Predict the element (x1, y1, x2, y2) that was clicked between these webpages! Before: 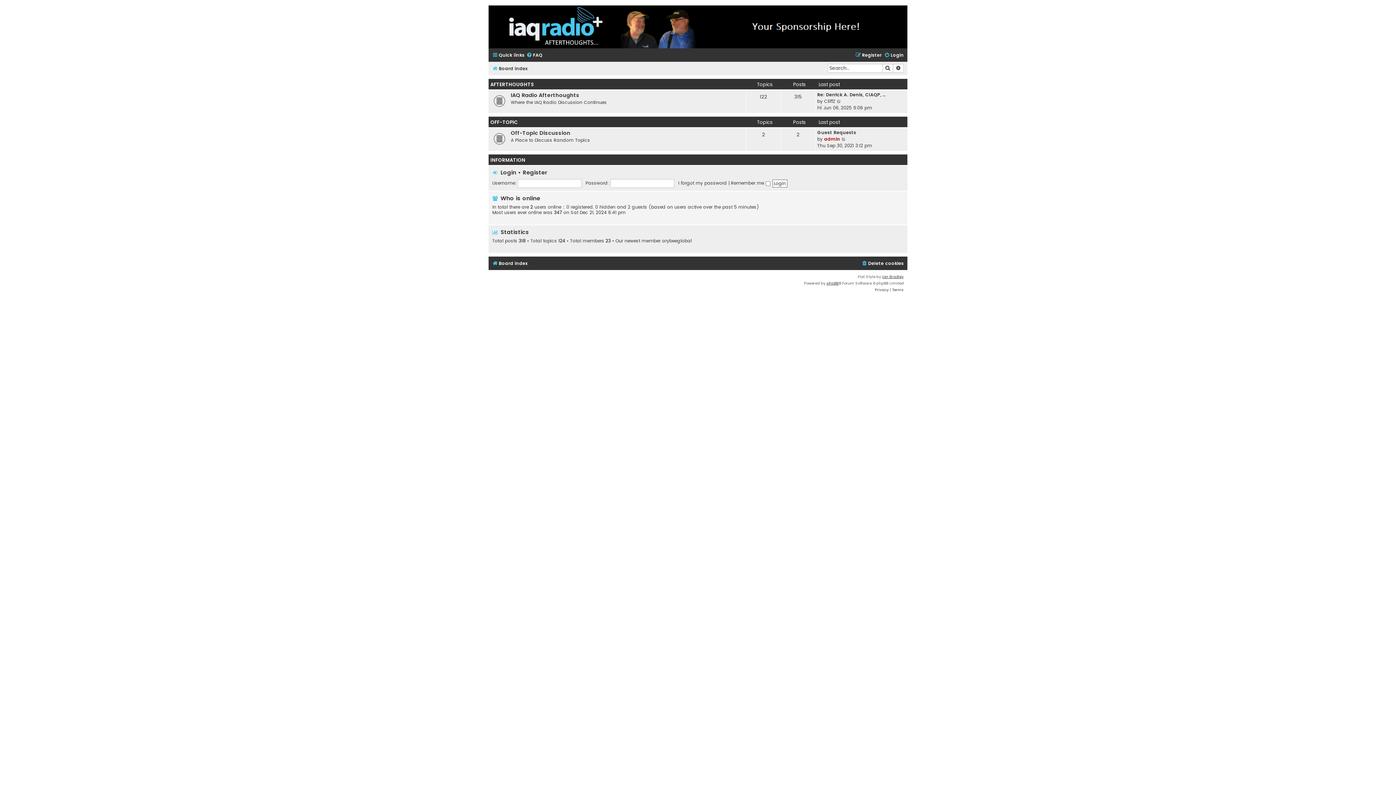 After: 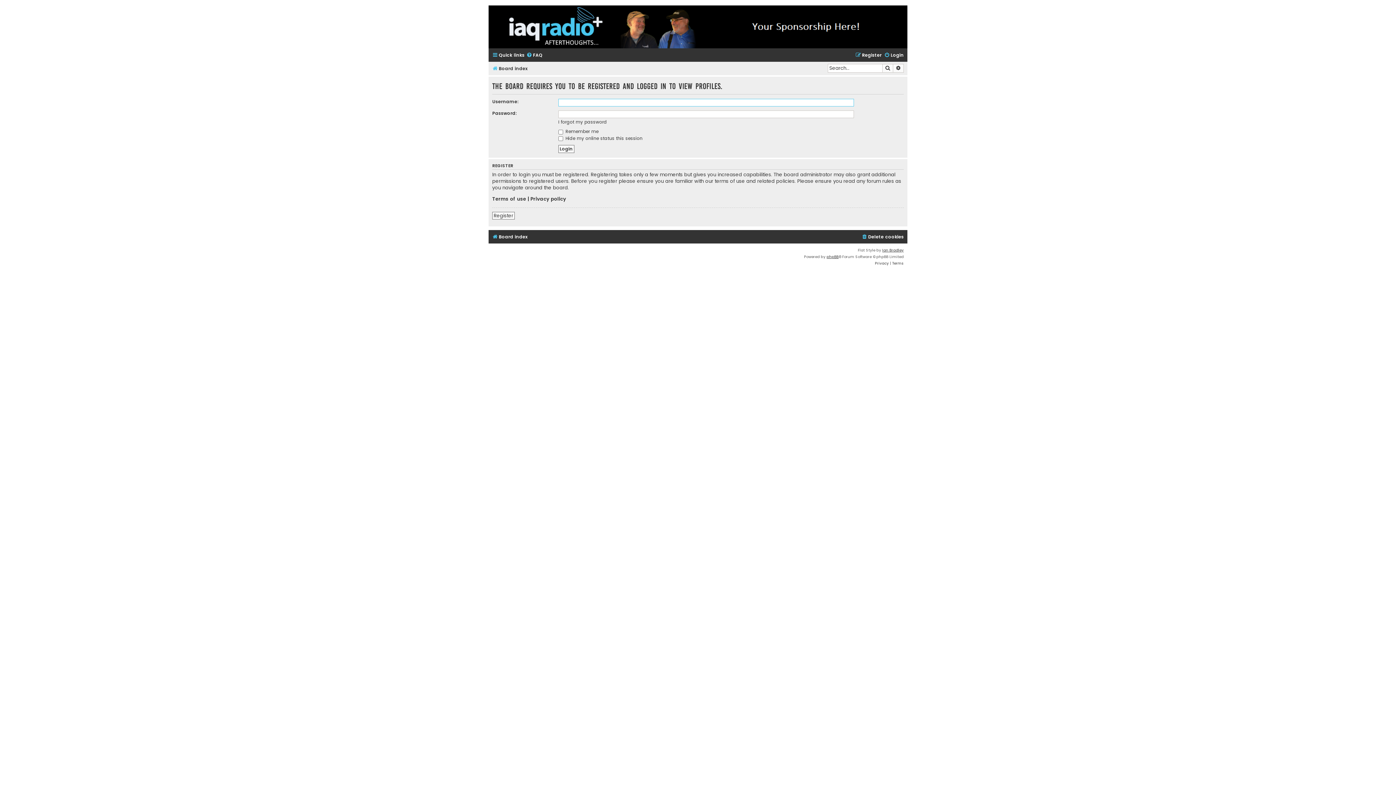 Action: label: arybeeglobal bbox: (662, 238, 692, 243)